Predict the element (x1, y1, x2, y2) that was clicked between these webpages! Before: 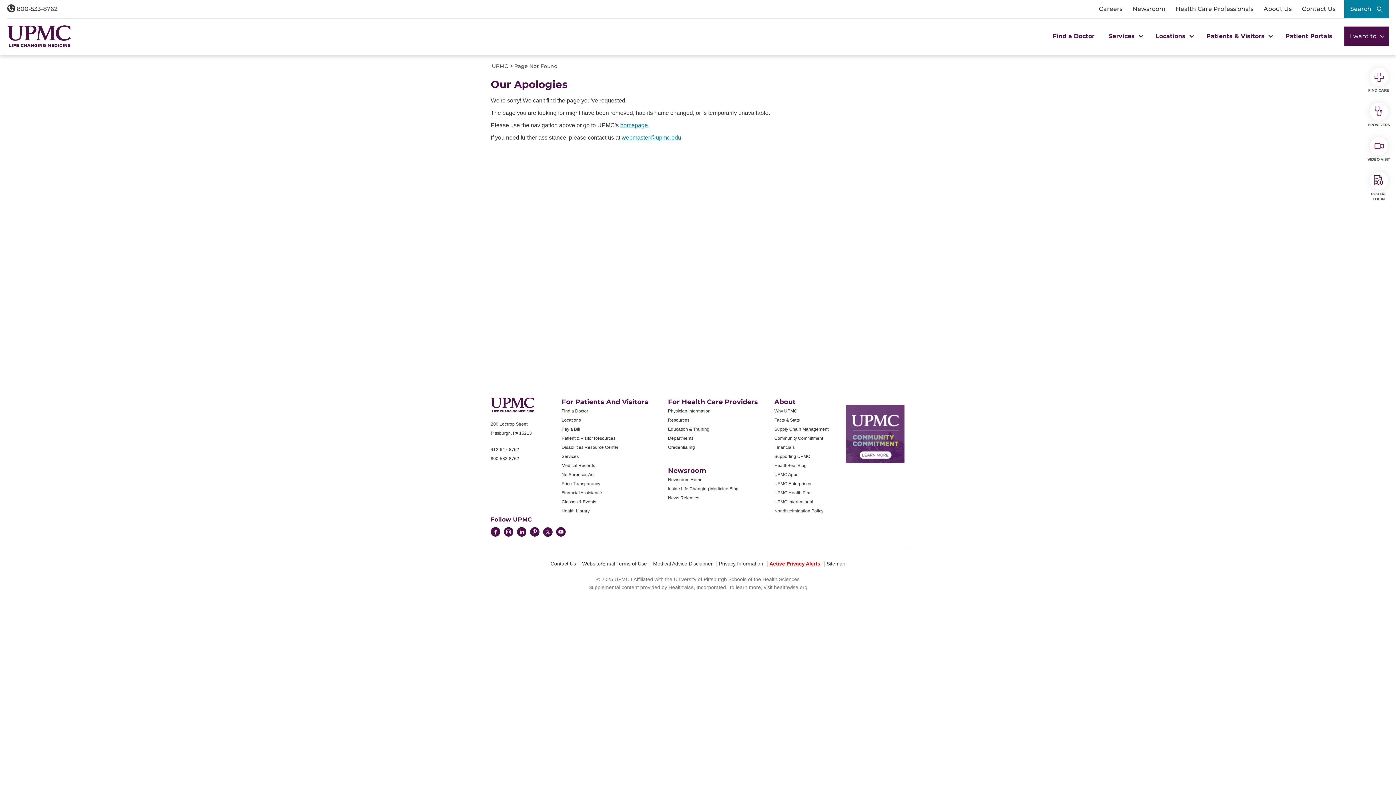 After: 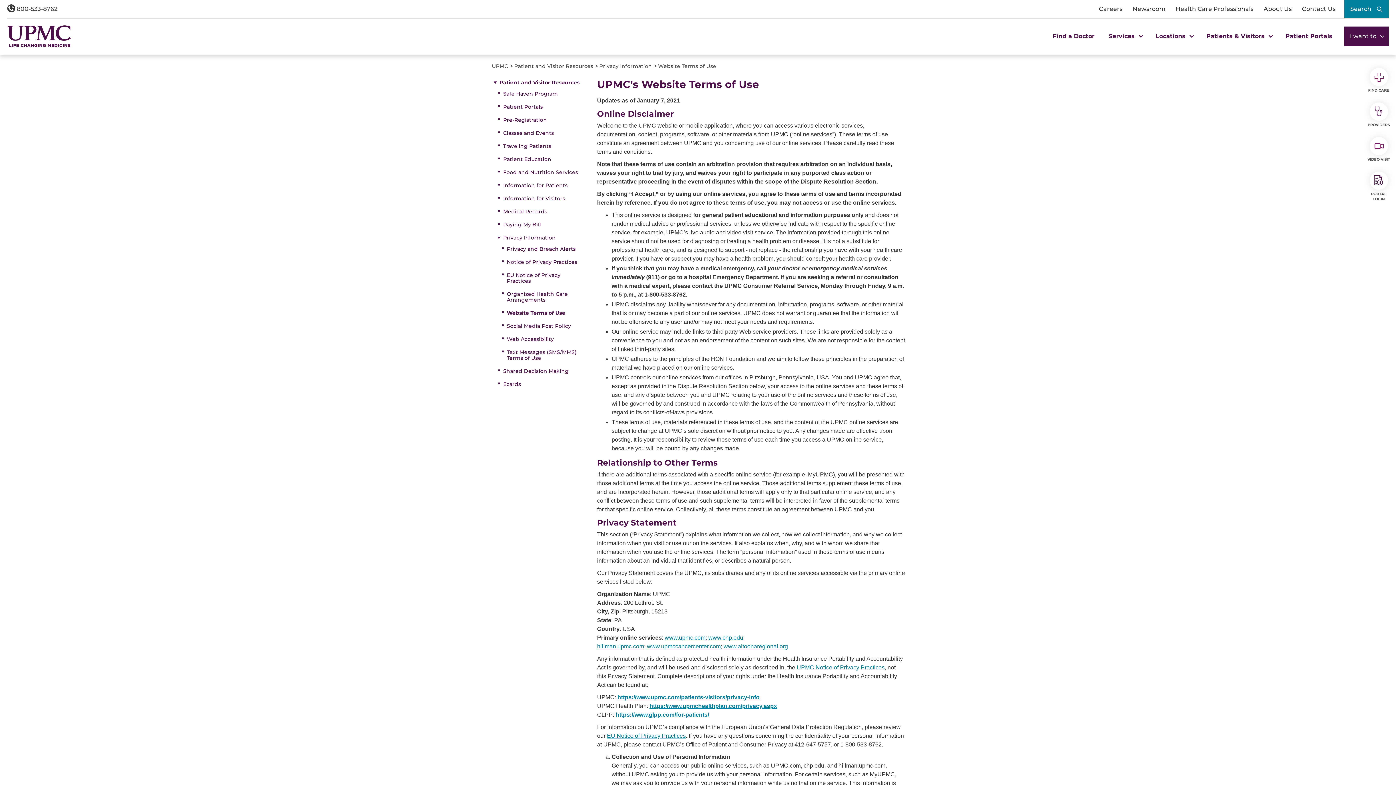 Action: label: Website/Email Terms of Use bbox: (582, 561, 647, 566)